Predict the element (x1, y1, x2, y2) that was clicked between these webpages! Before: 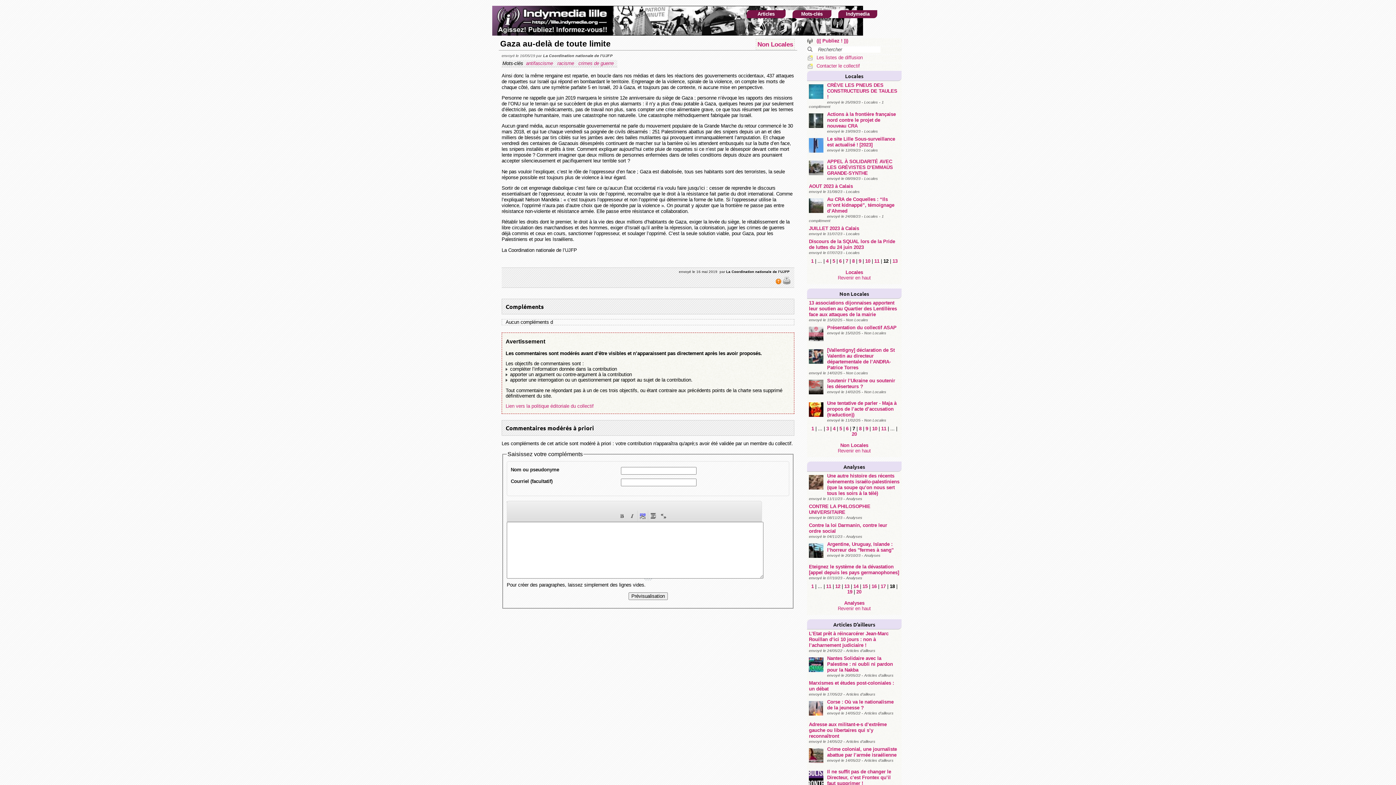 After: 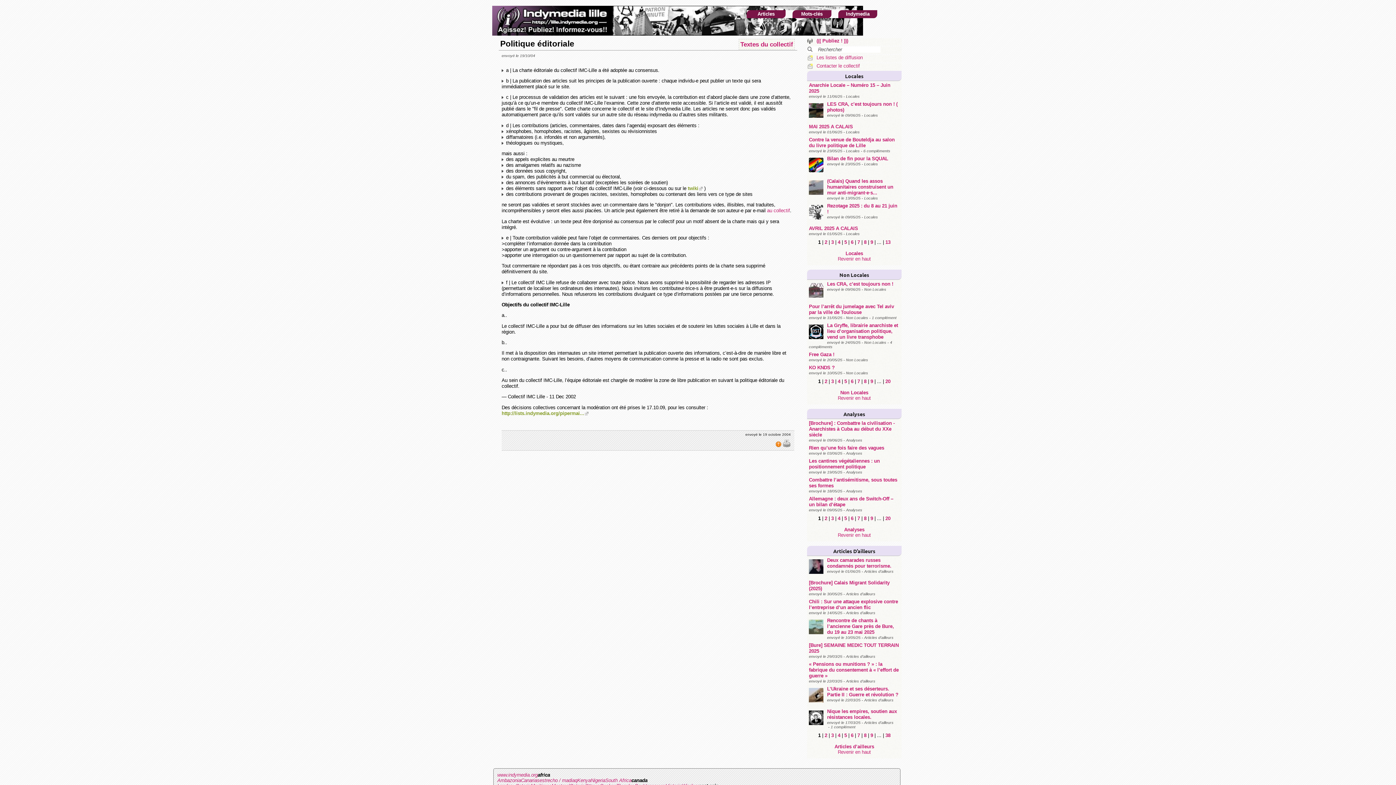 Action: label: Lien vers la politique éditoriale du collectif bbox: (505, 403, 593, 409)